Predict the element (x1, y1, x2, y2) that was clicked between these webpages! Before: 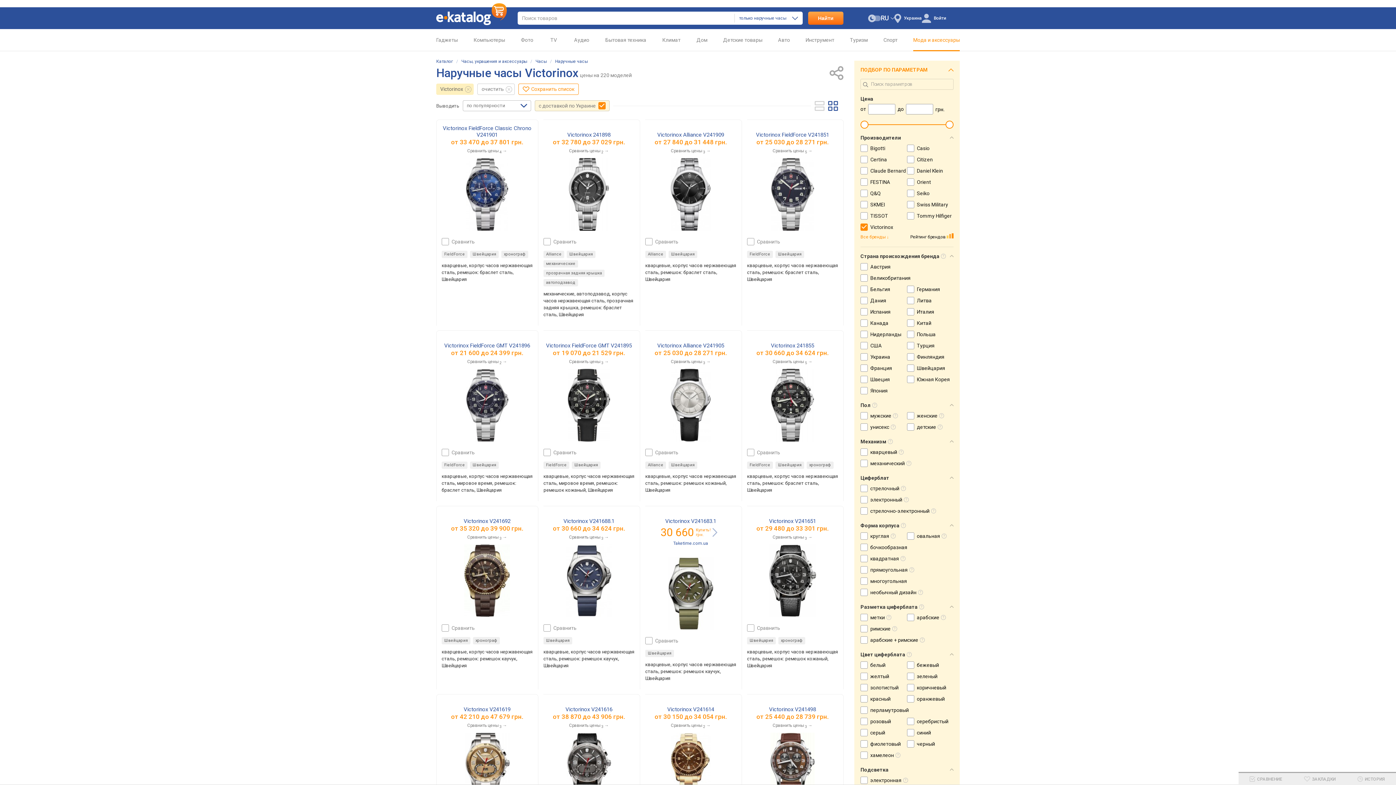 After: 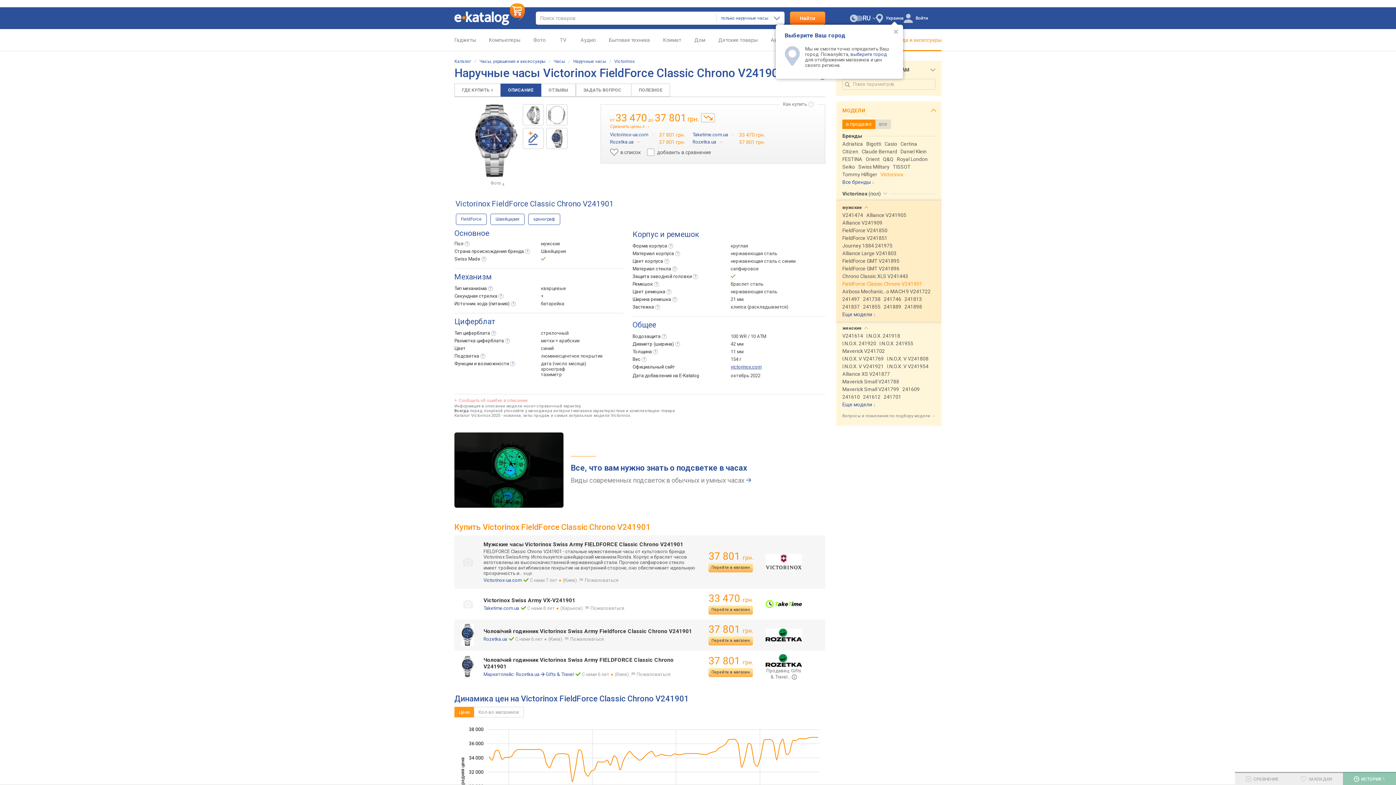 Action: bbox: (466, 158, 508, 230)